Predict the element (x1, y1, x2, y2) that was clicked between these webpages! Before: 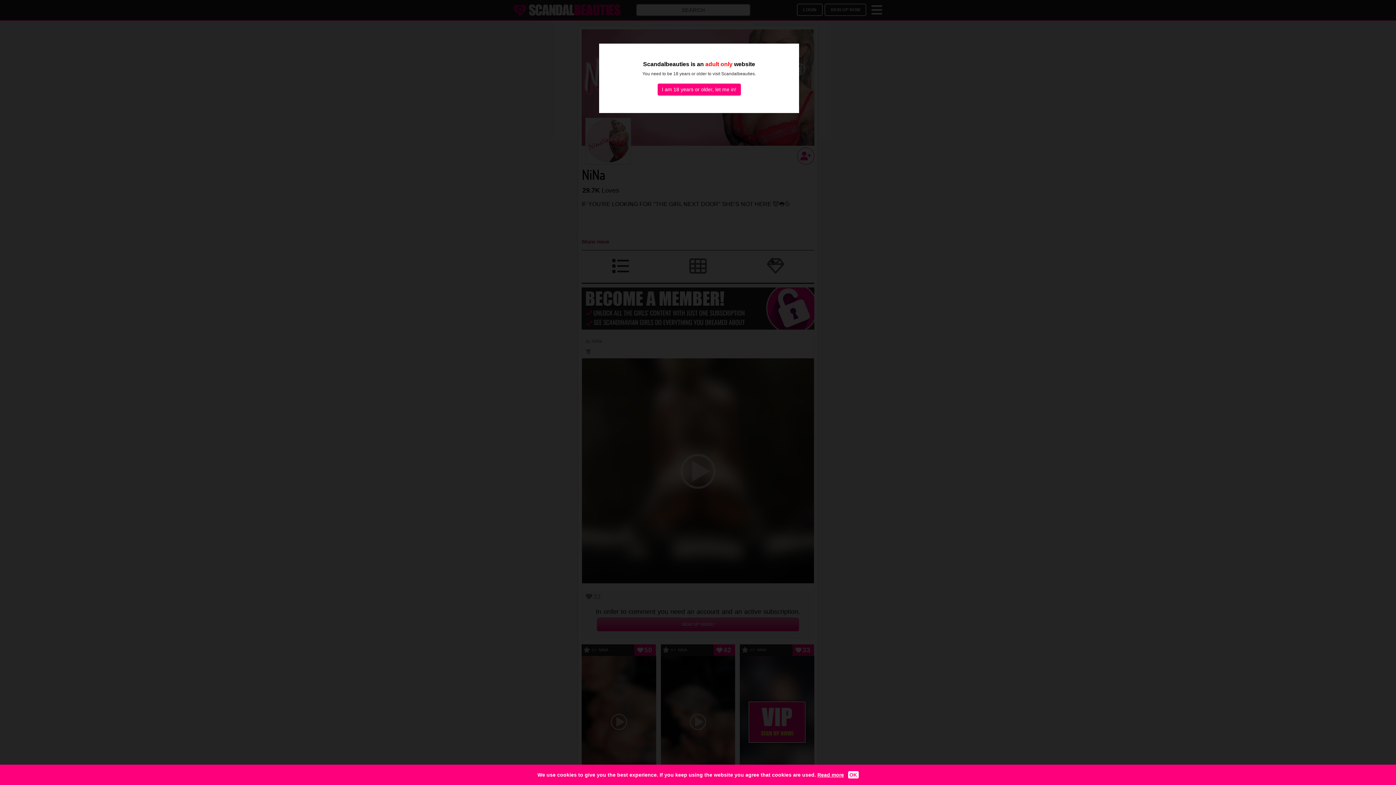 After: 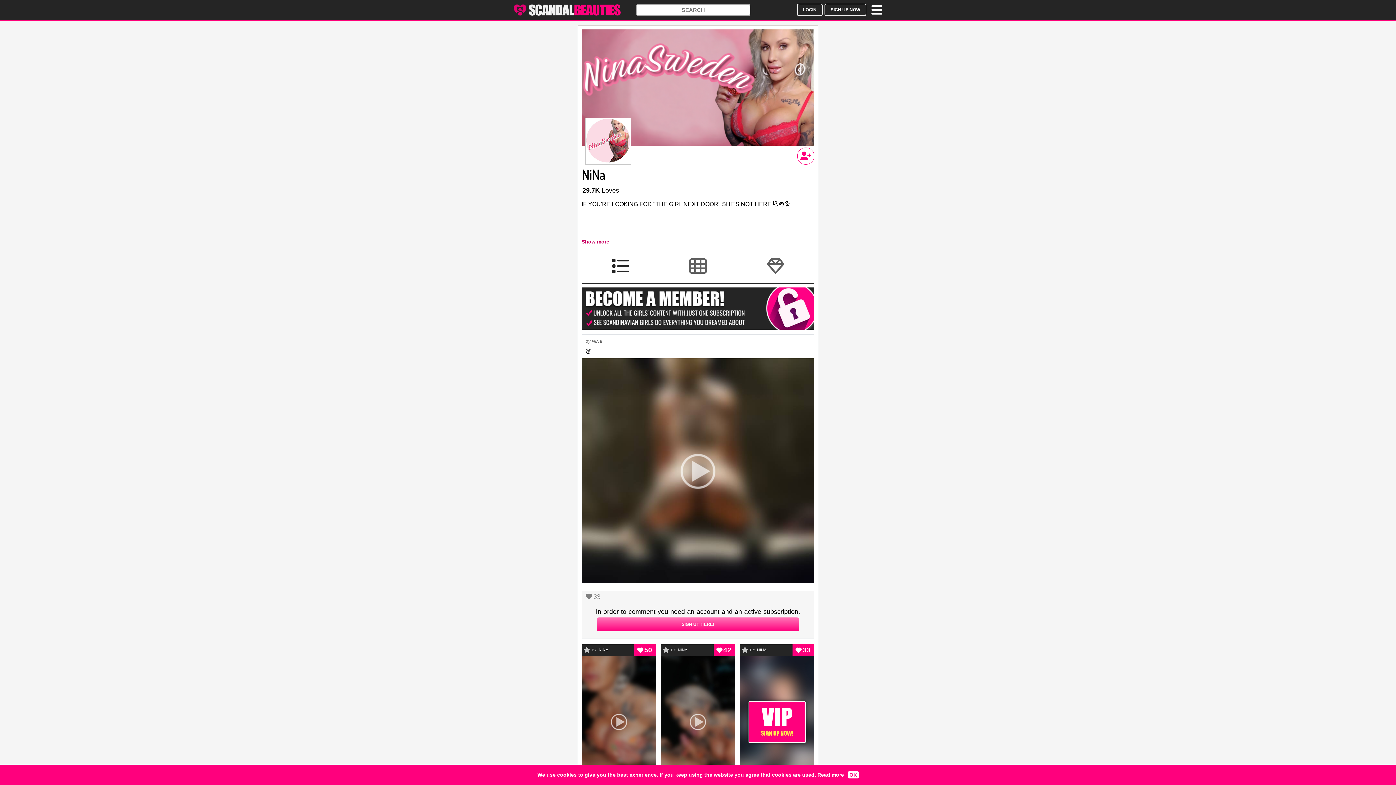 Action: label: I am 18 years or older, let me in! bbox: (657, 83, 740, 95)